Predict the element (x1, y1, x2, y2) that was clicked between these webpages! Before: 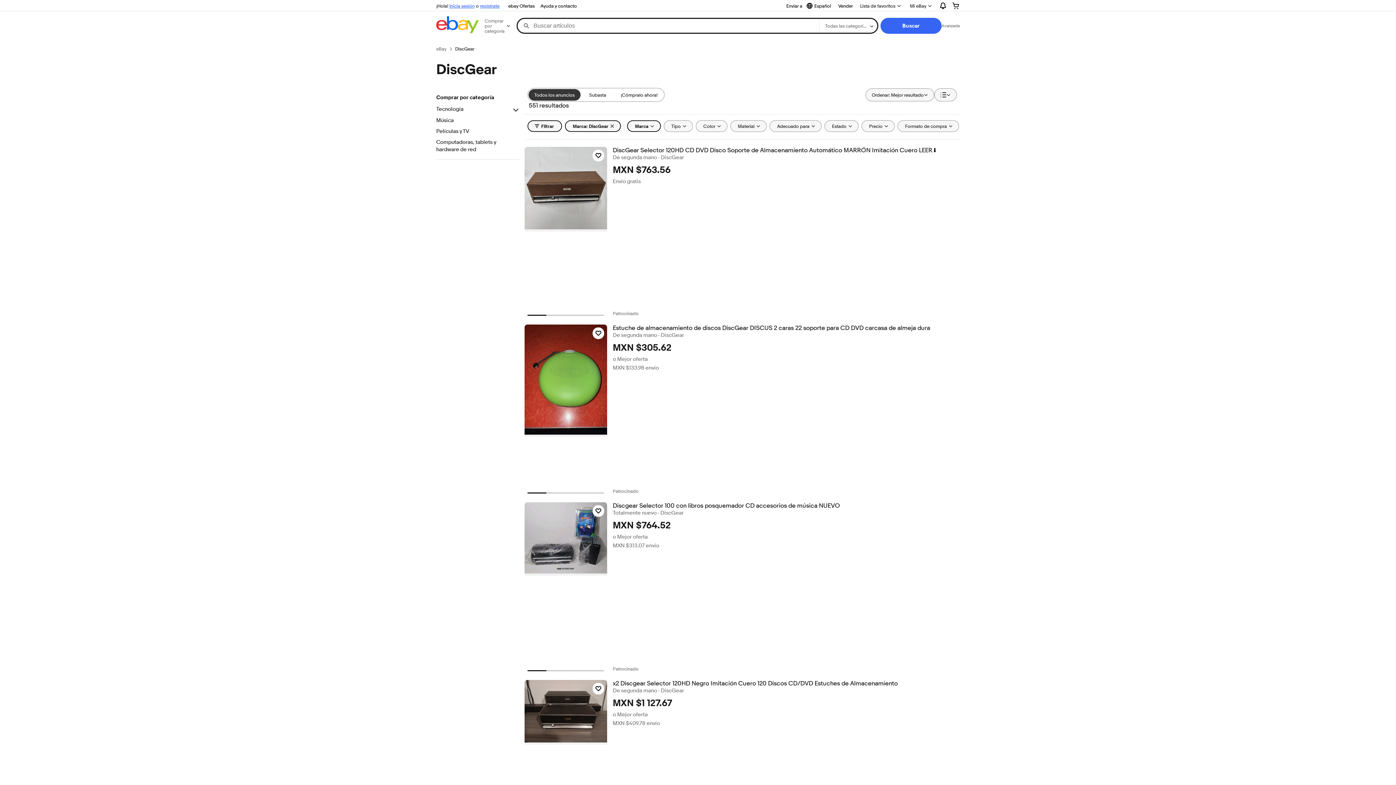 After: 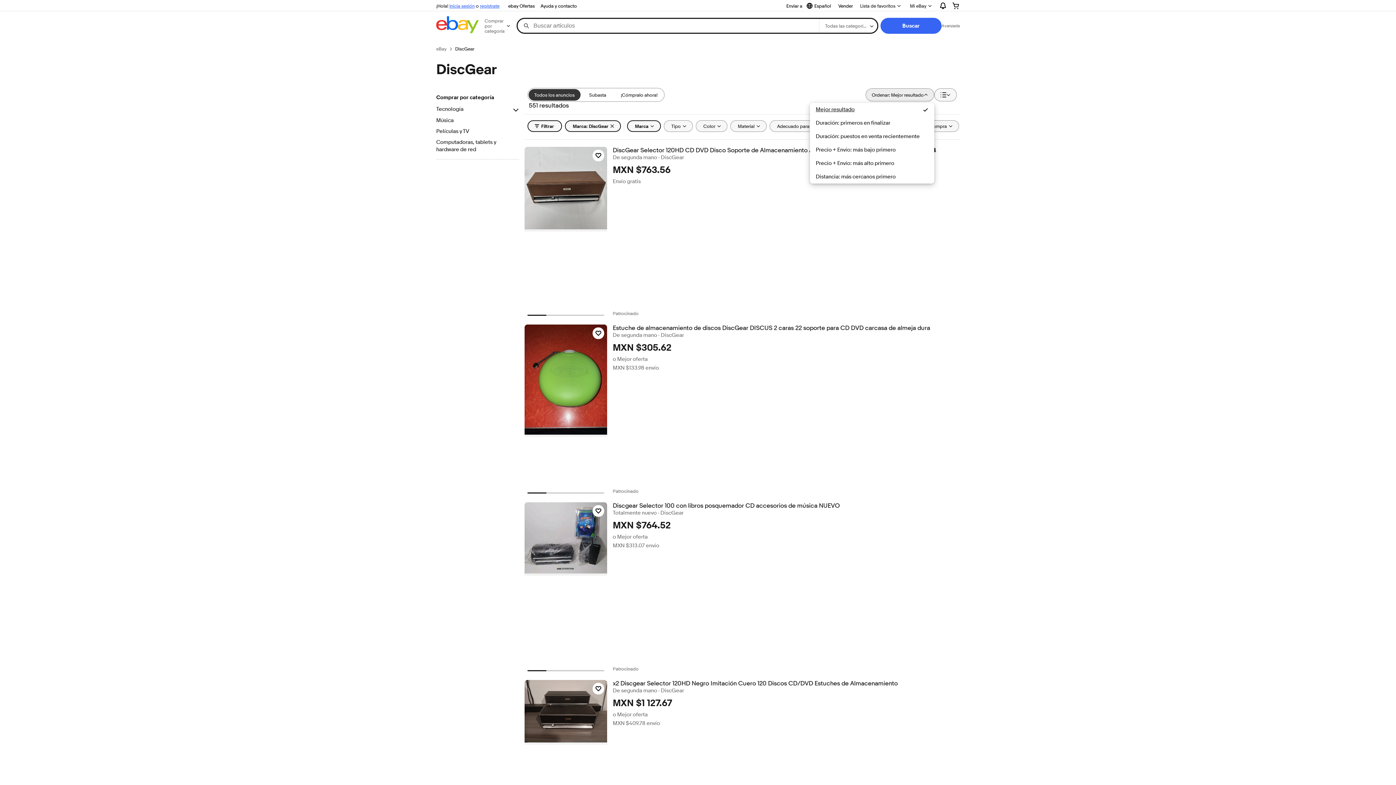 Action: bbox: (865, 88, 934, 101) label: Ordenar: Mejor resultado